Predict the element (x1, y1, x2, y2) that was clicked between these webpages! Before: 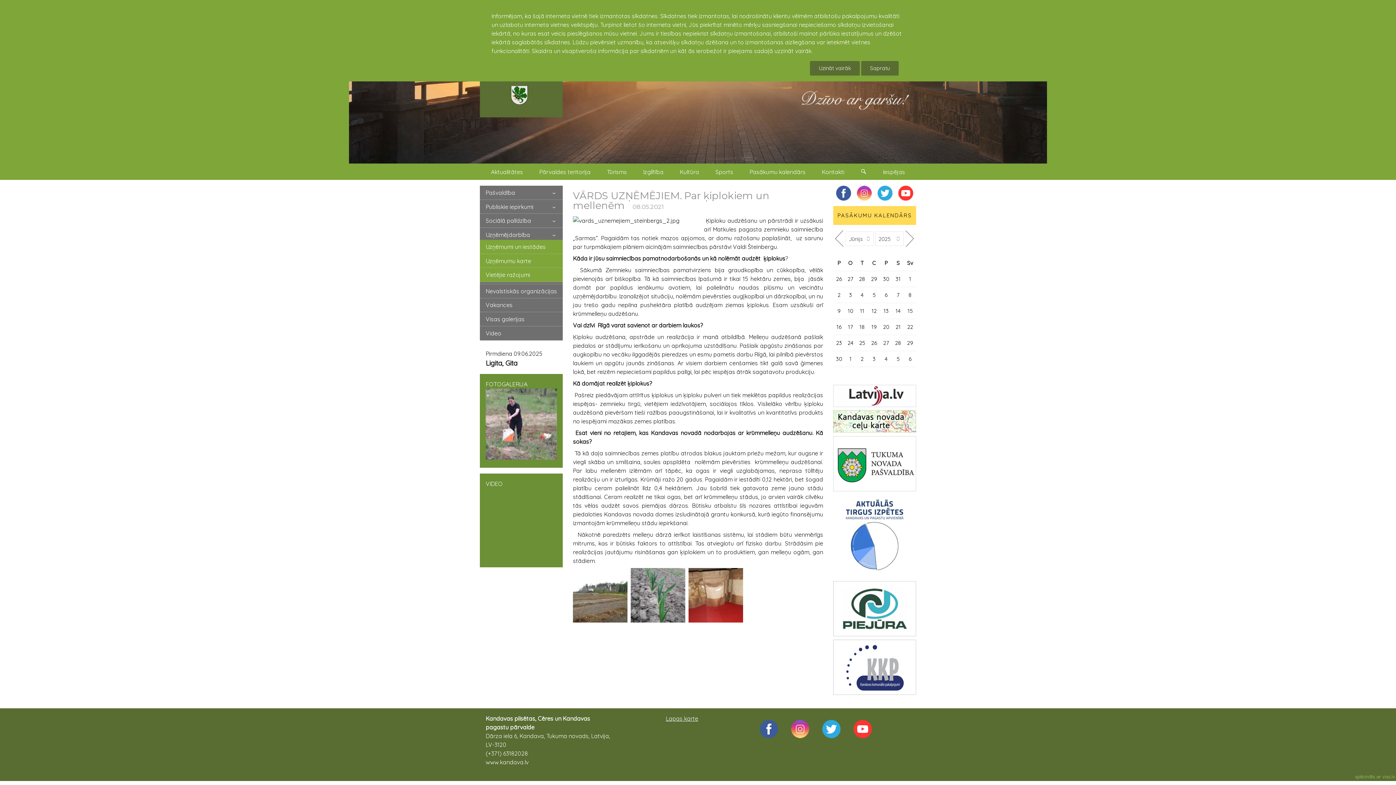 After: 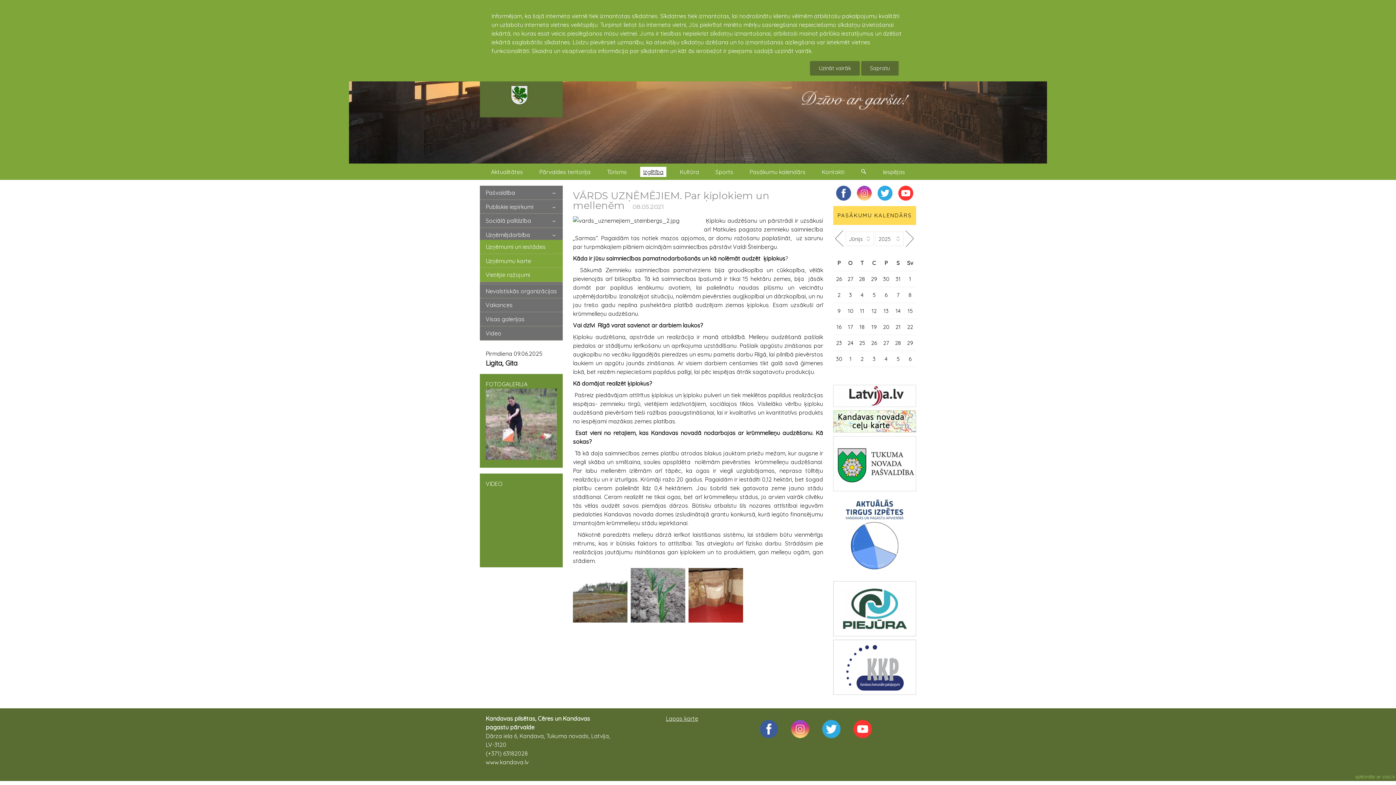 Action: label: Izglītība bbox: (640, 166, 666, 176)